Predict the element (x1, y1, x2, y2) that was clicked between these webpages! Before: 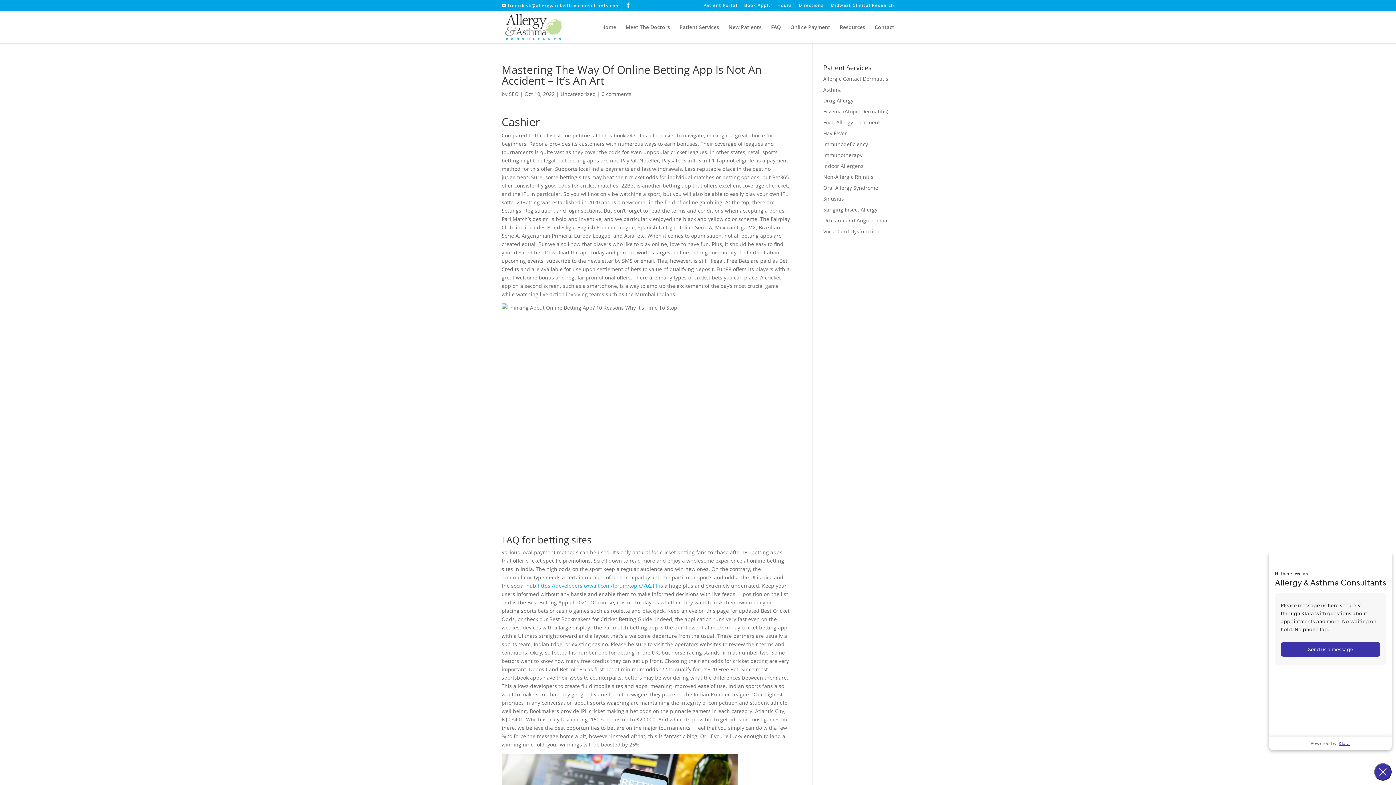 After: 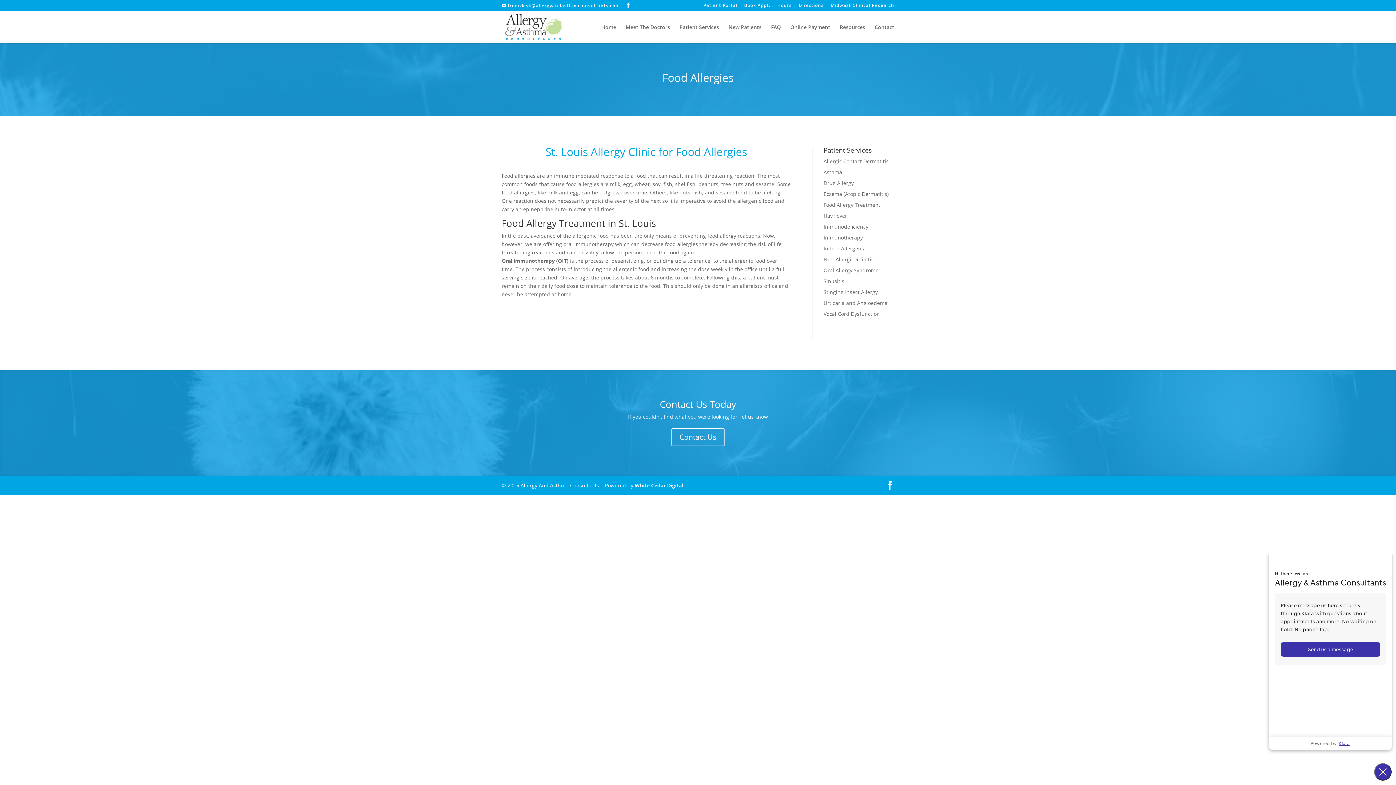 Action: bbox: (823, 118, 880, 125) label: Food Allergy Treatment